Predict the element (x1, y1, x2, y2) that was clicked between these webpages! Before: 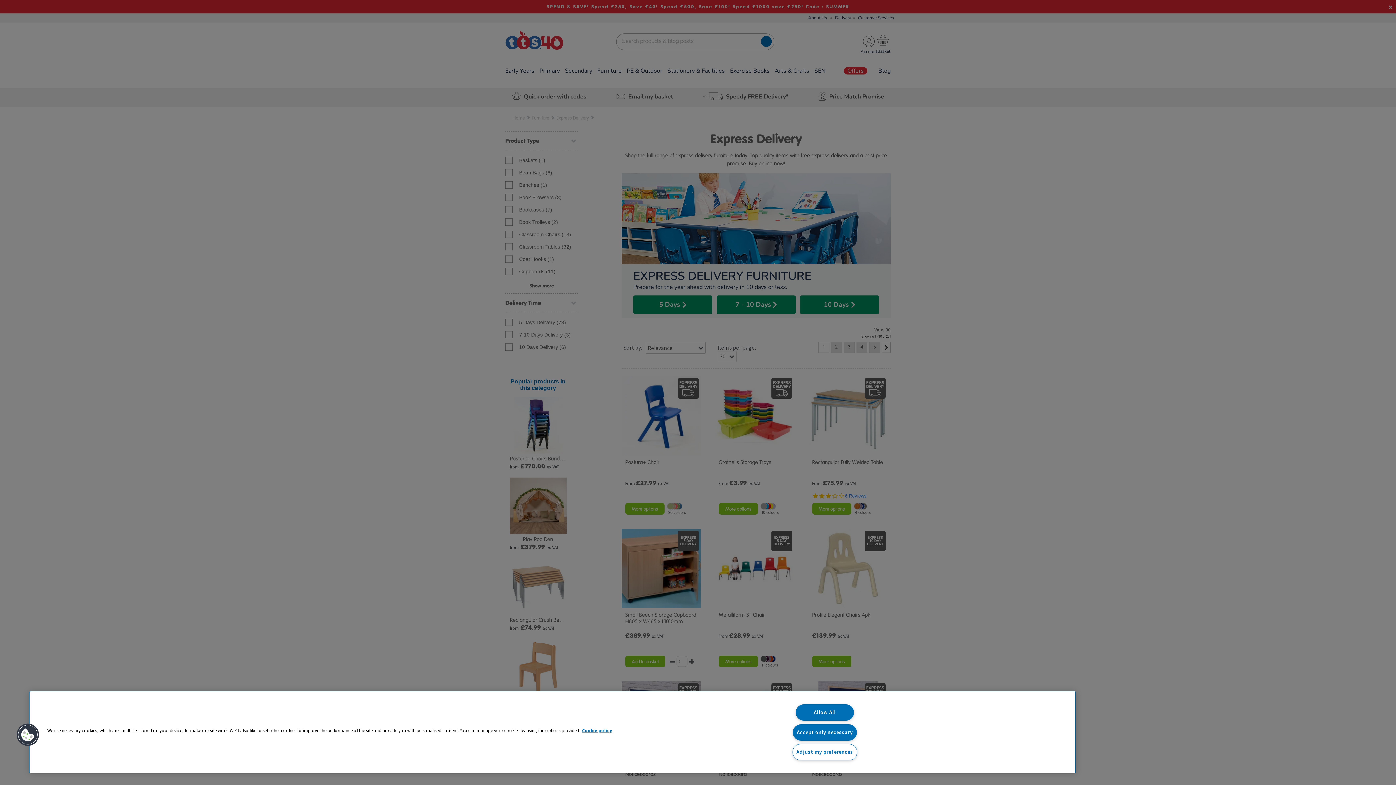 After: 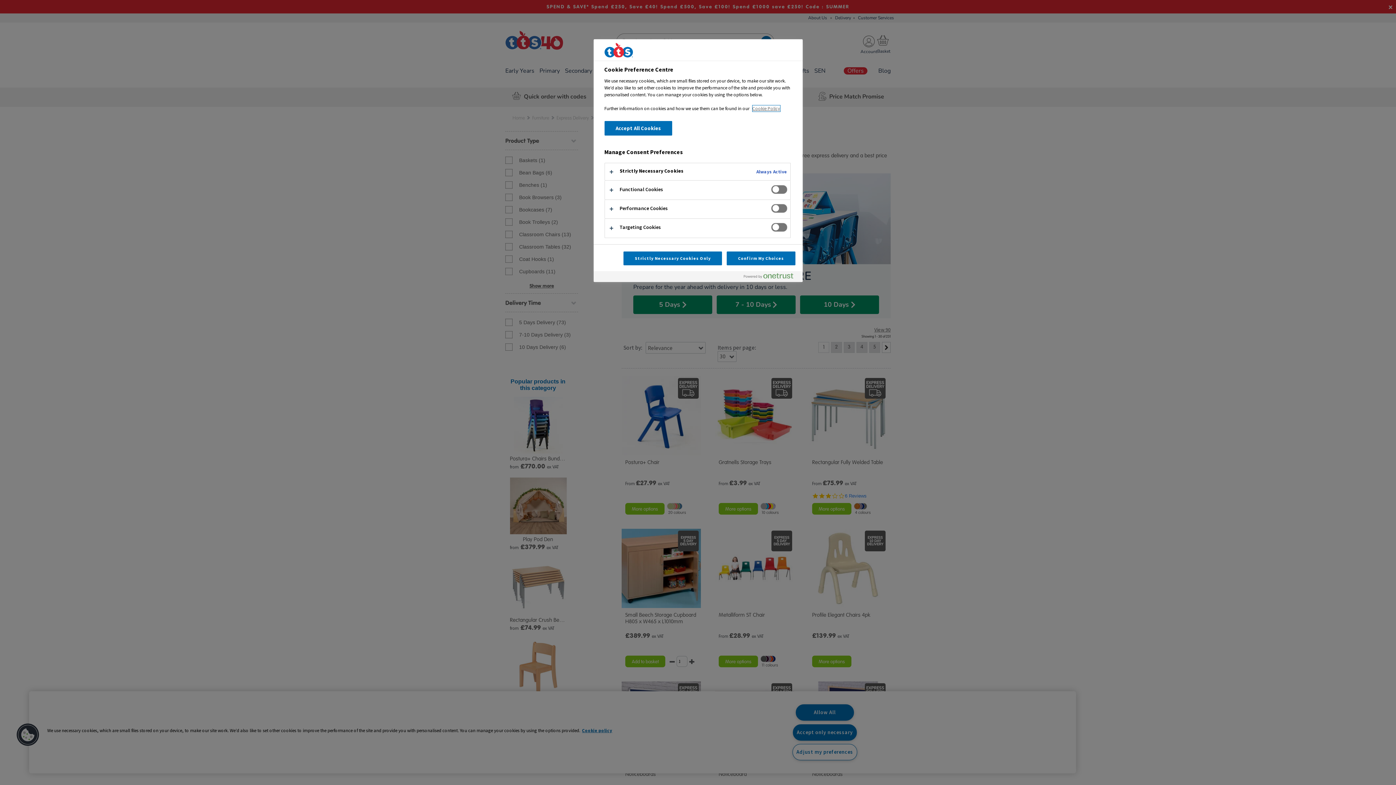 Action: bbox: (792, 744, 857, 760) label: Adjust my preferences